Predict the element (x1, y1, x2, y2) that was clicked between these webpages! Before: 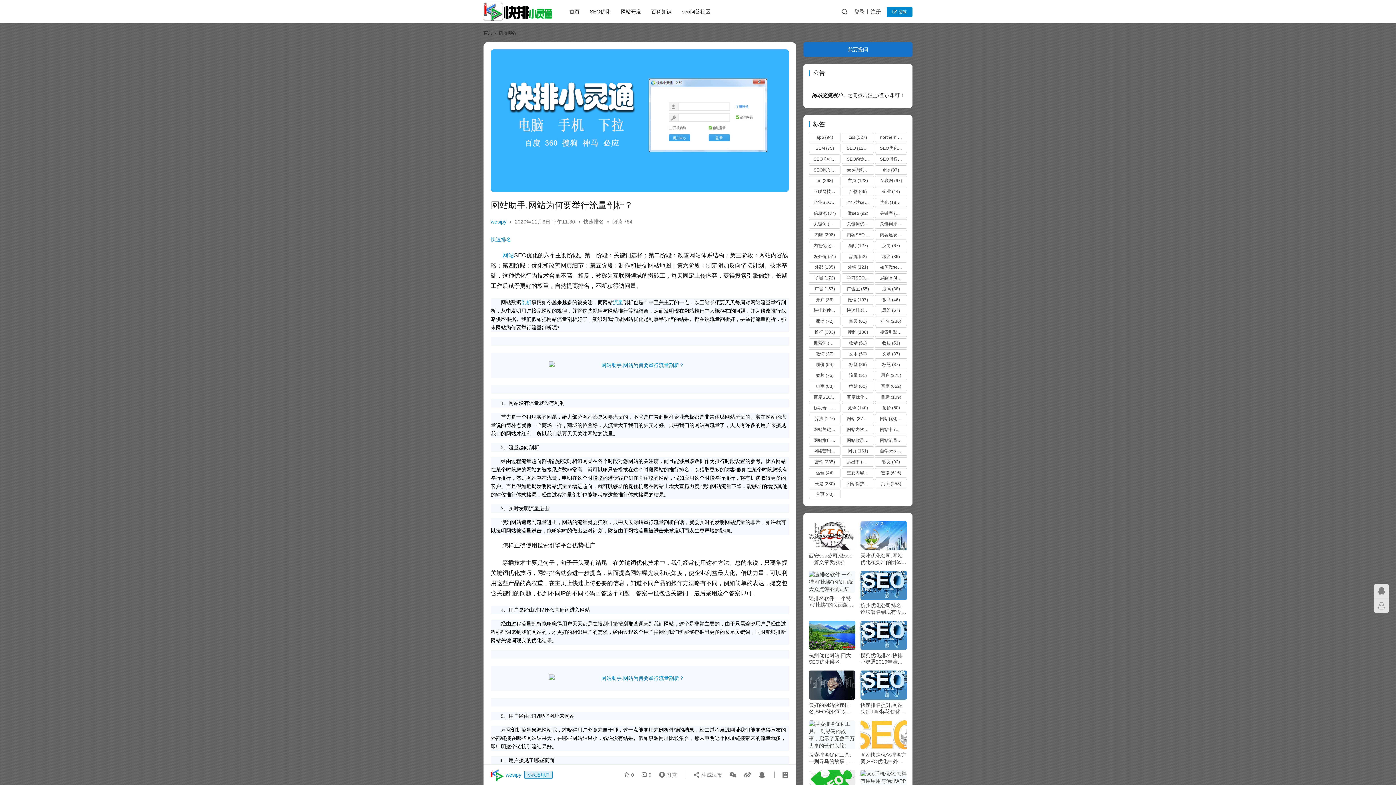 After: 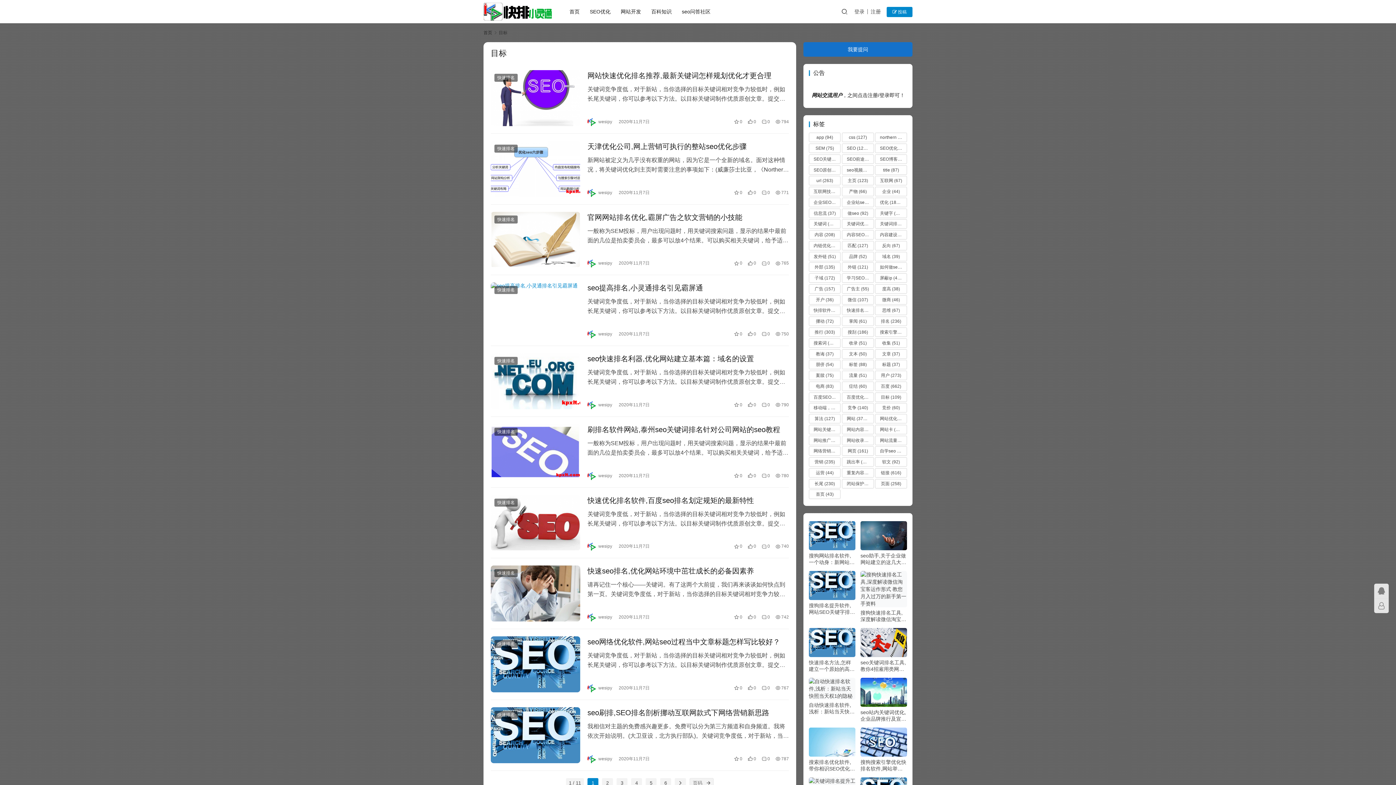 Action: bbox: (875, 392, 907, 402) label: 目标 (109 项)